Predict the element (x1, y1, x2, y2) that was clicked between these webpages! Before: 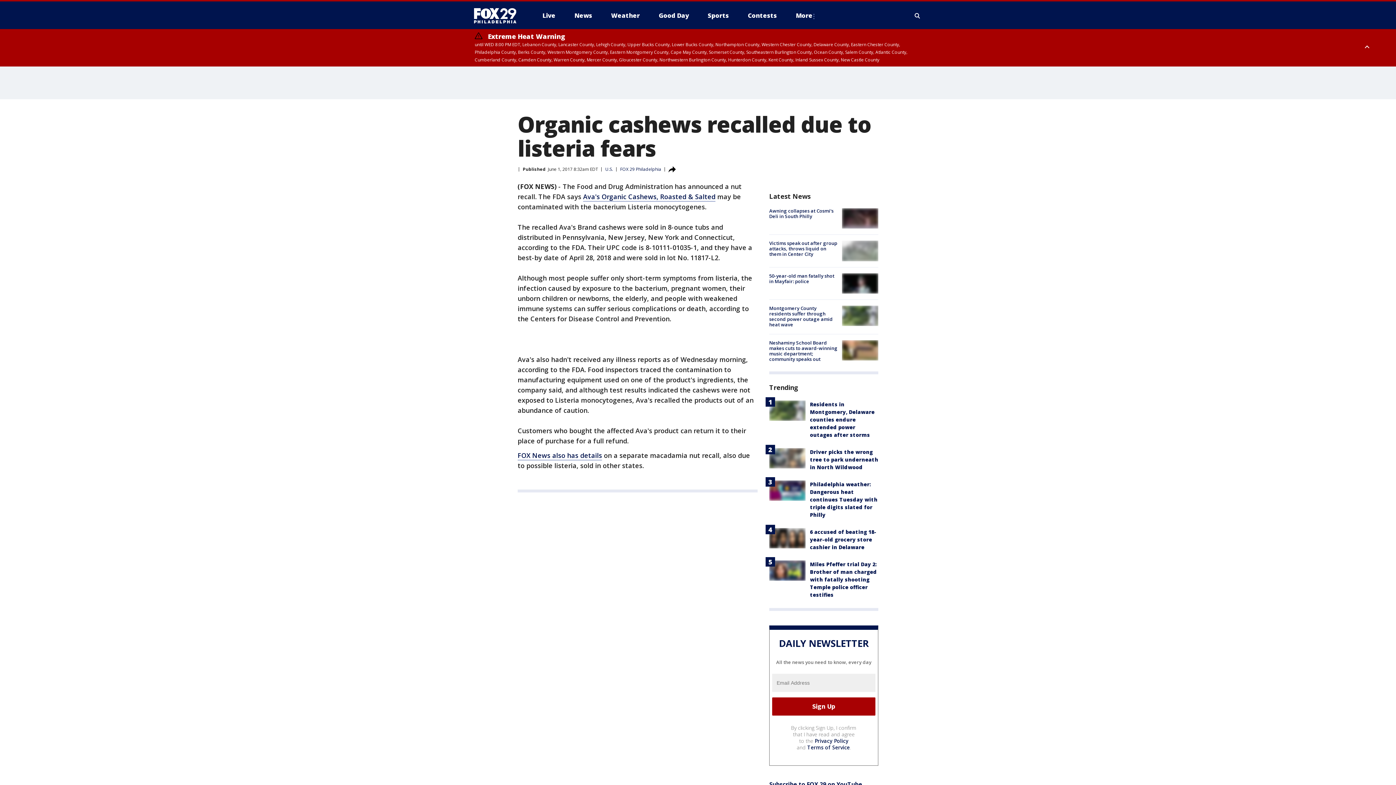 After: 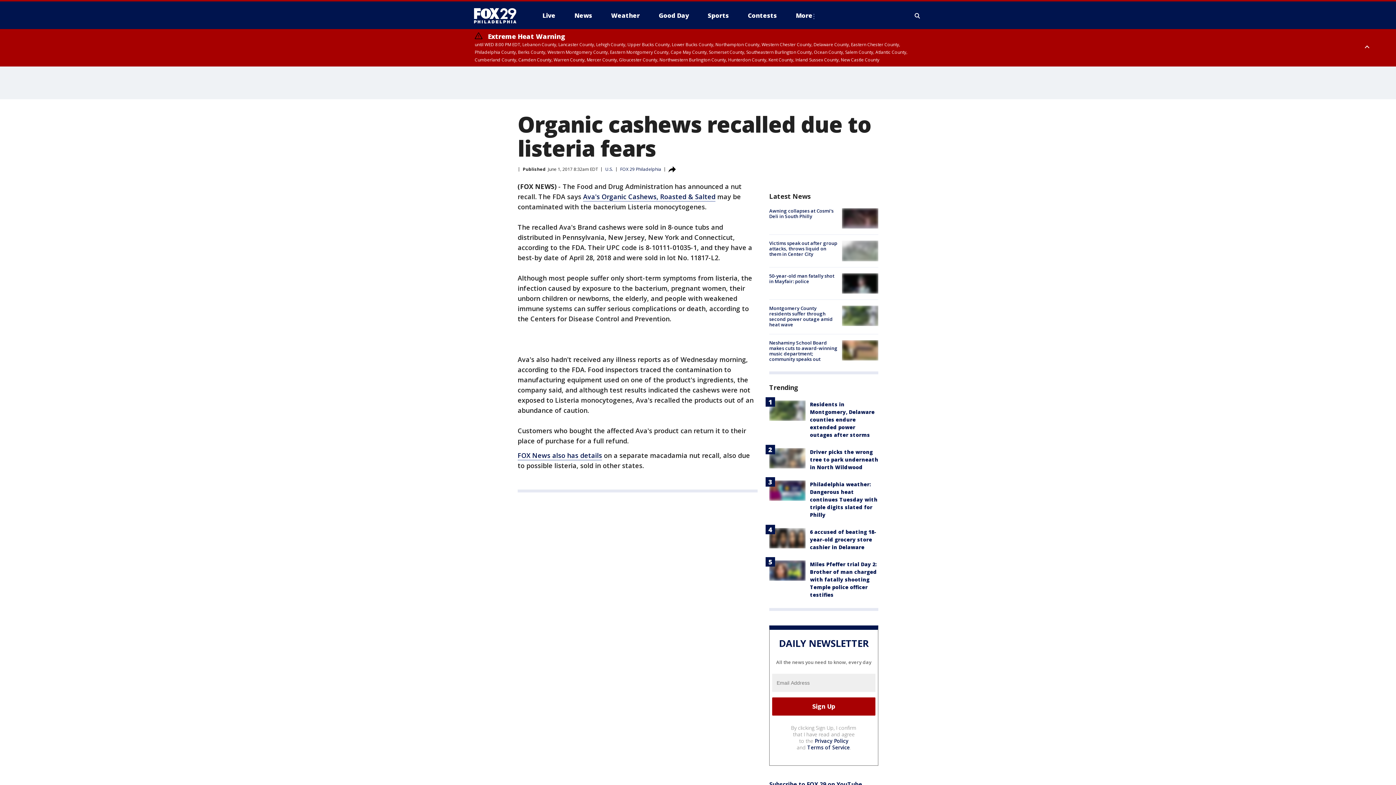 Action: bbox: (814, 737, 848, 744) label: Privacy Policy